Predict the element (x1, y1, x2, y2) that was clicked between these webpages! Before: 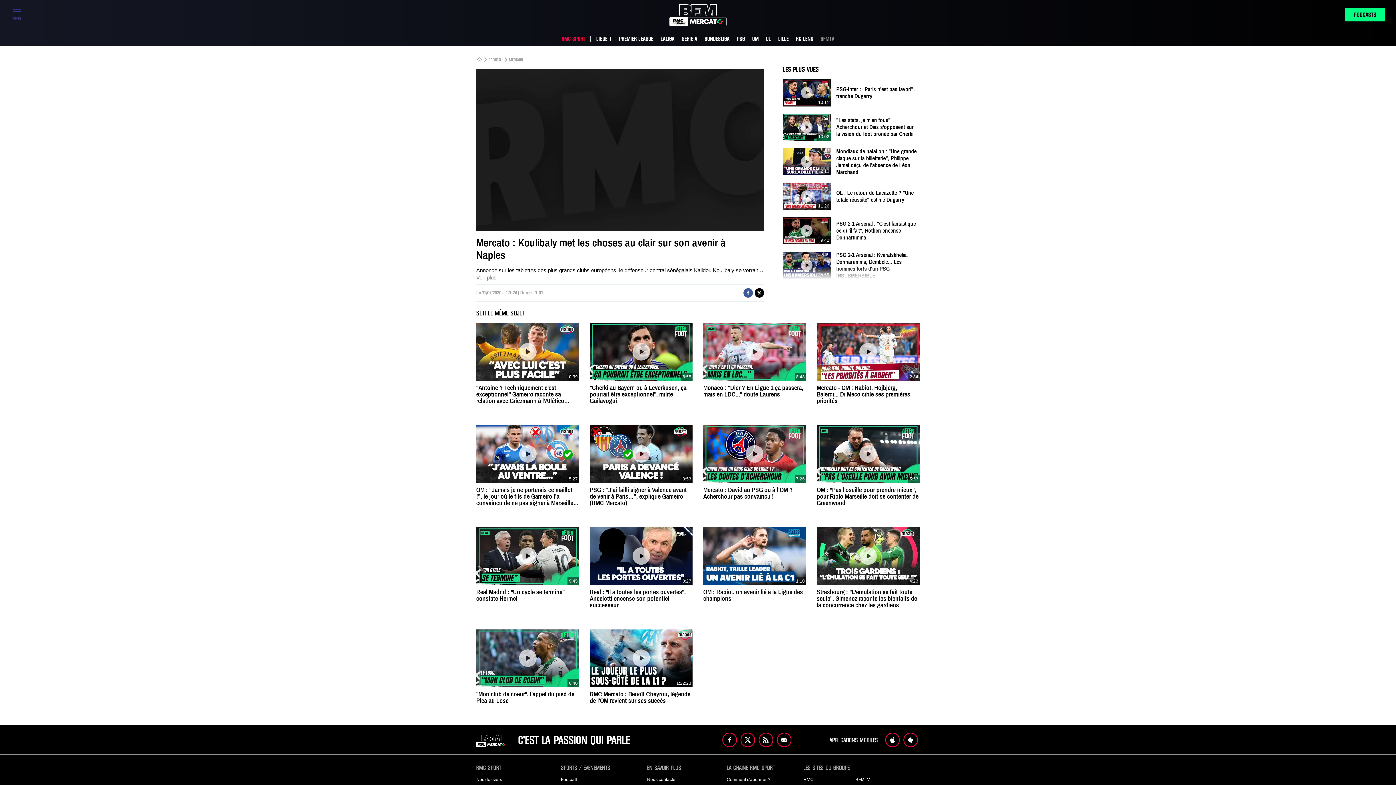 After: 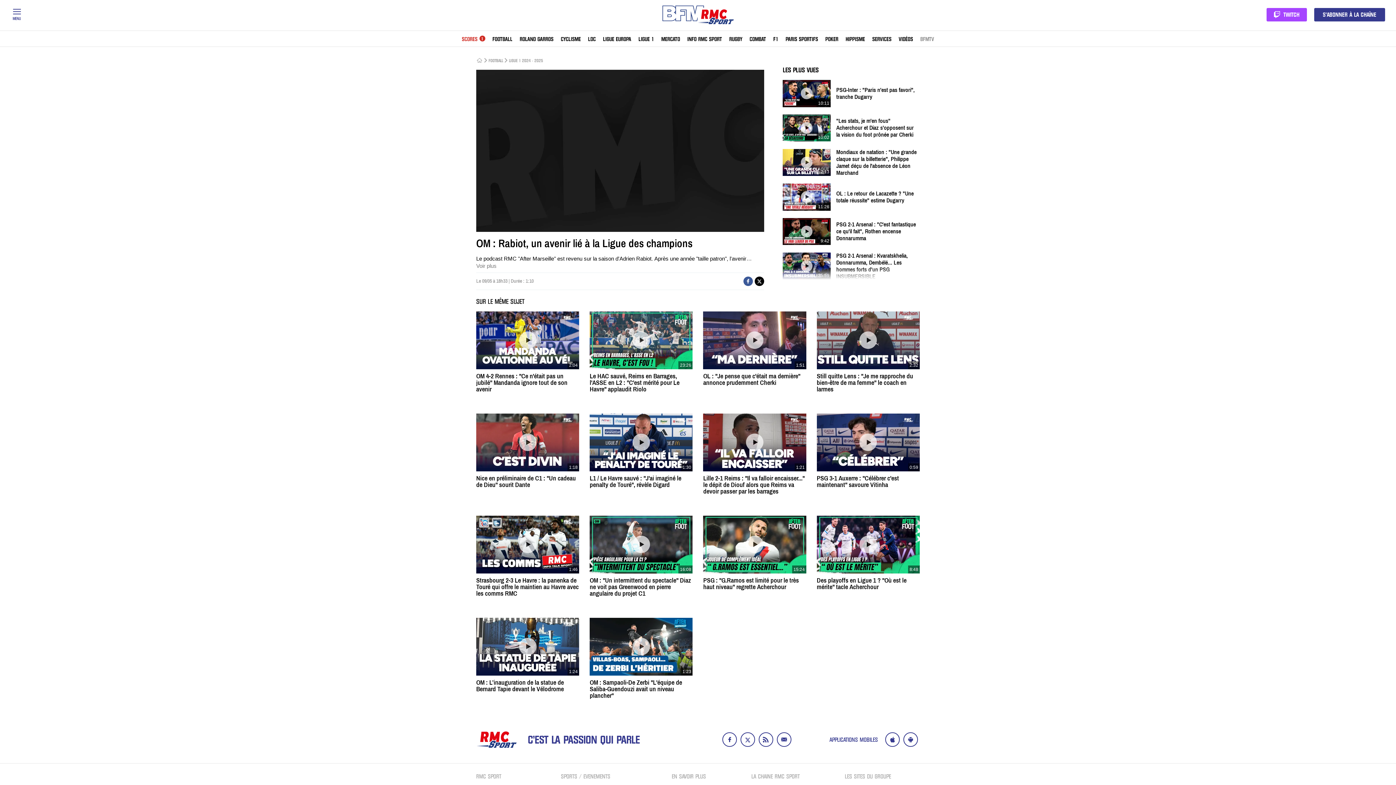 Action: bbox: (703, 527, 806, 602) label: 1:10
OM : Rabiot, un avenir lié à la Ligue des champions